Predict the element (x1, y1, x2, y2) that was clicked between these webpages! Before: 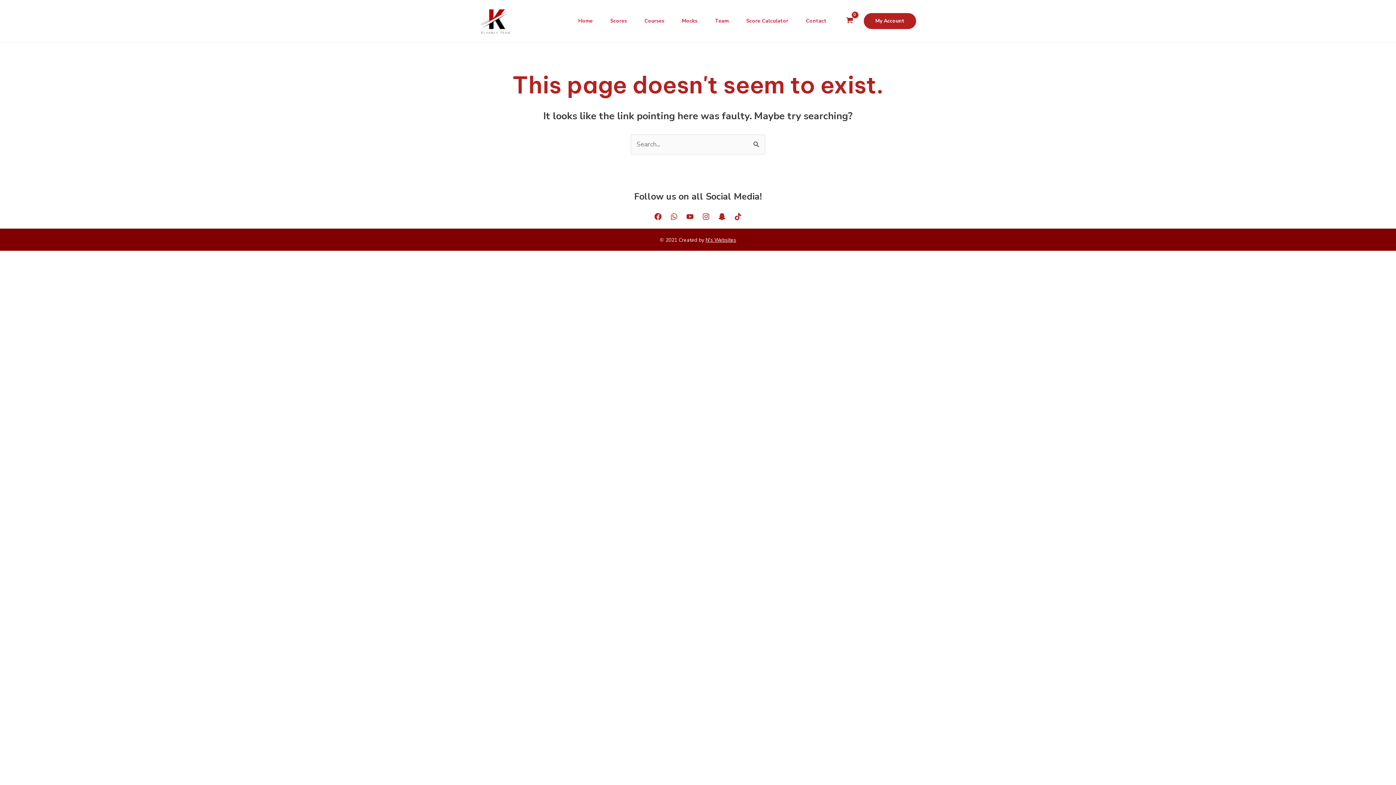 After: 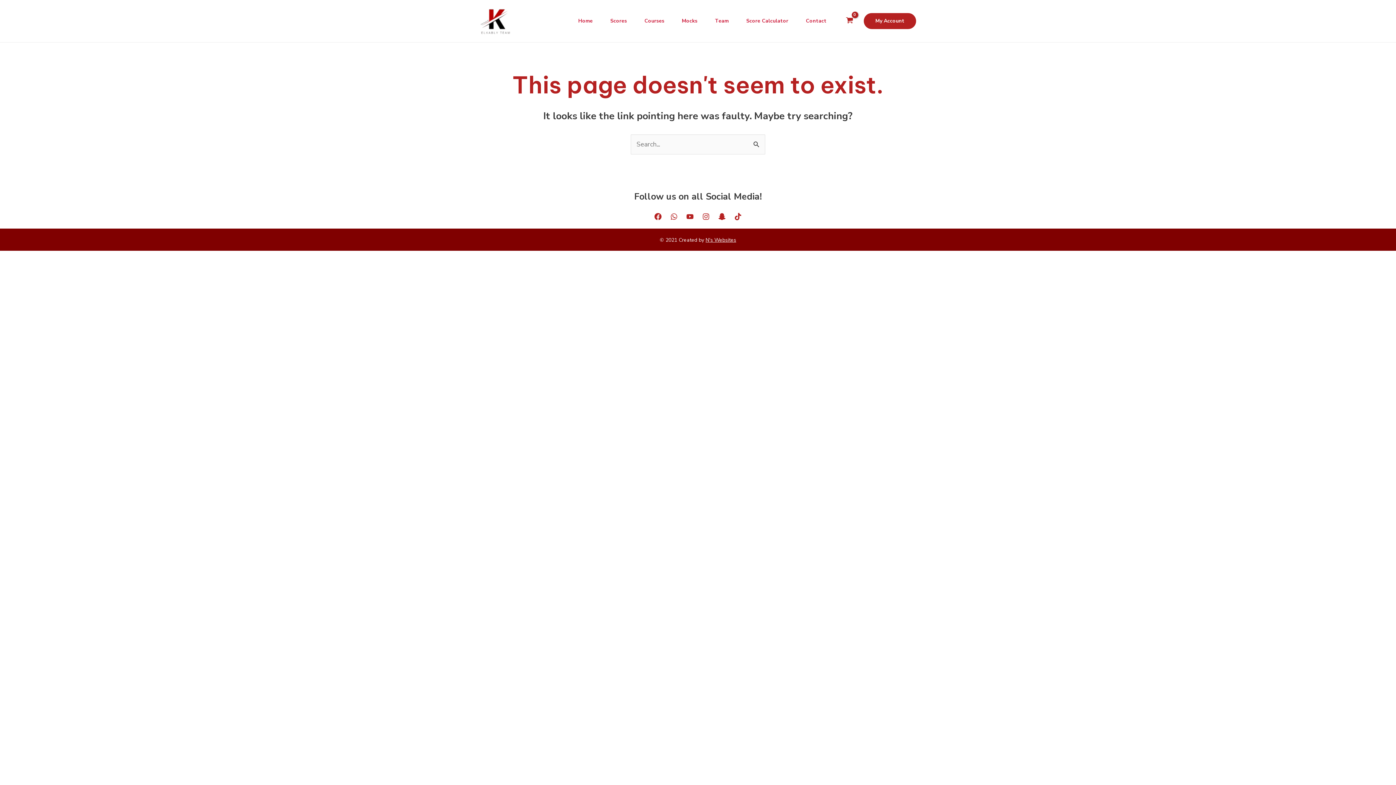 Action: label: WhatsApp bbox: (670, 212, 677, 220)